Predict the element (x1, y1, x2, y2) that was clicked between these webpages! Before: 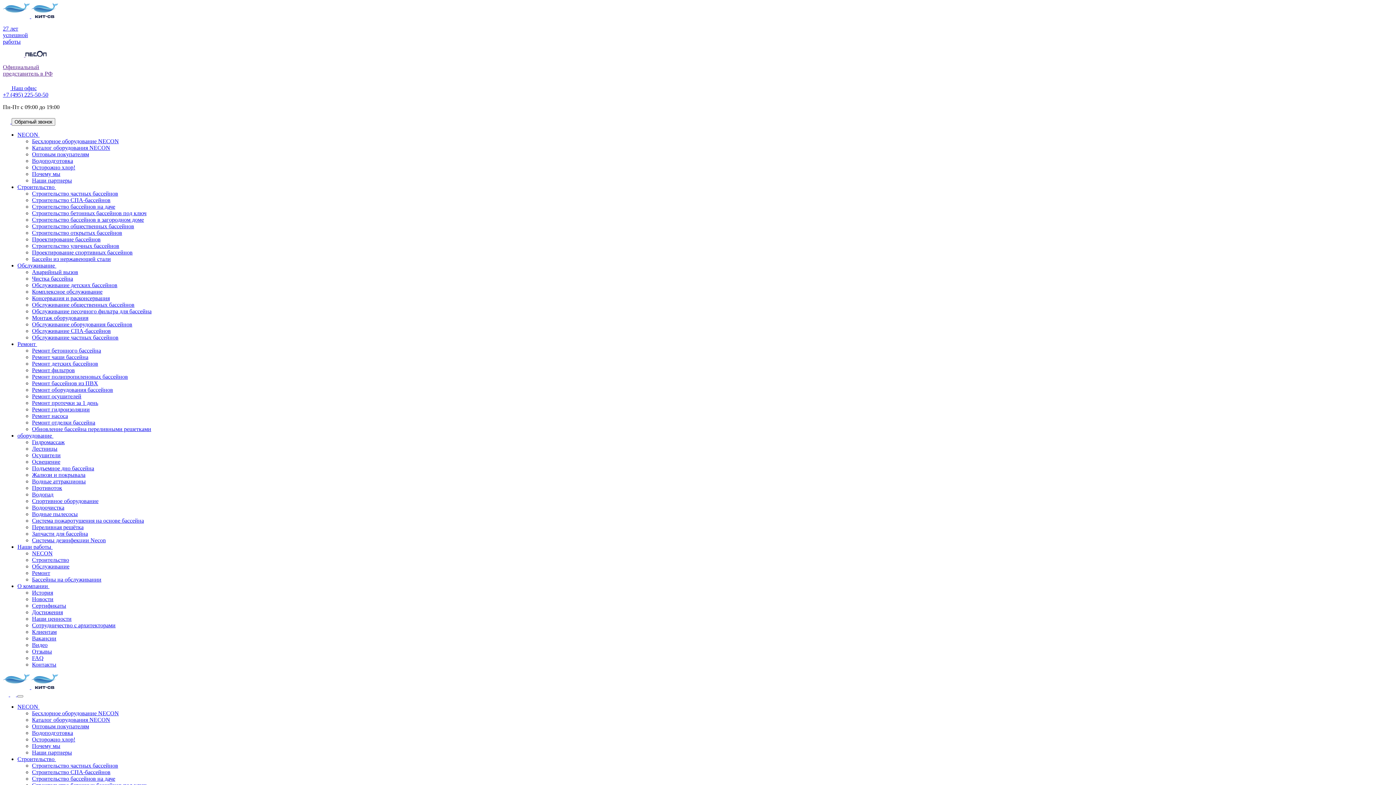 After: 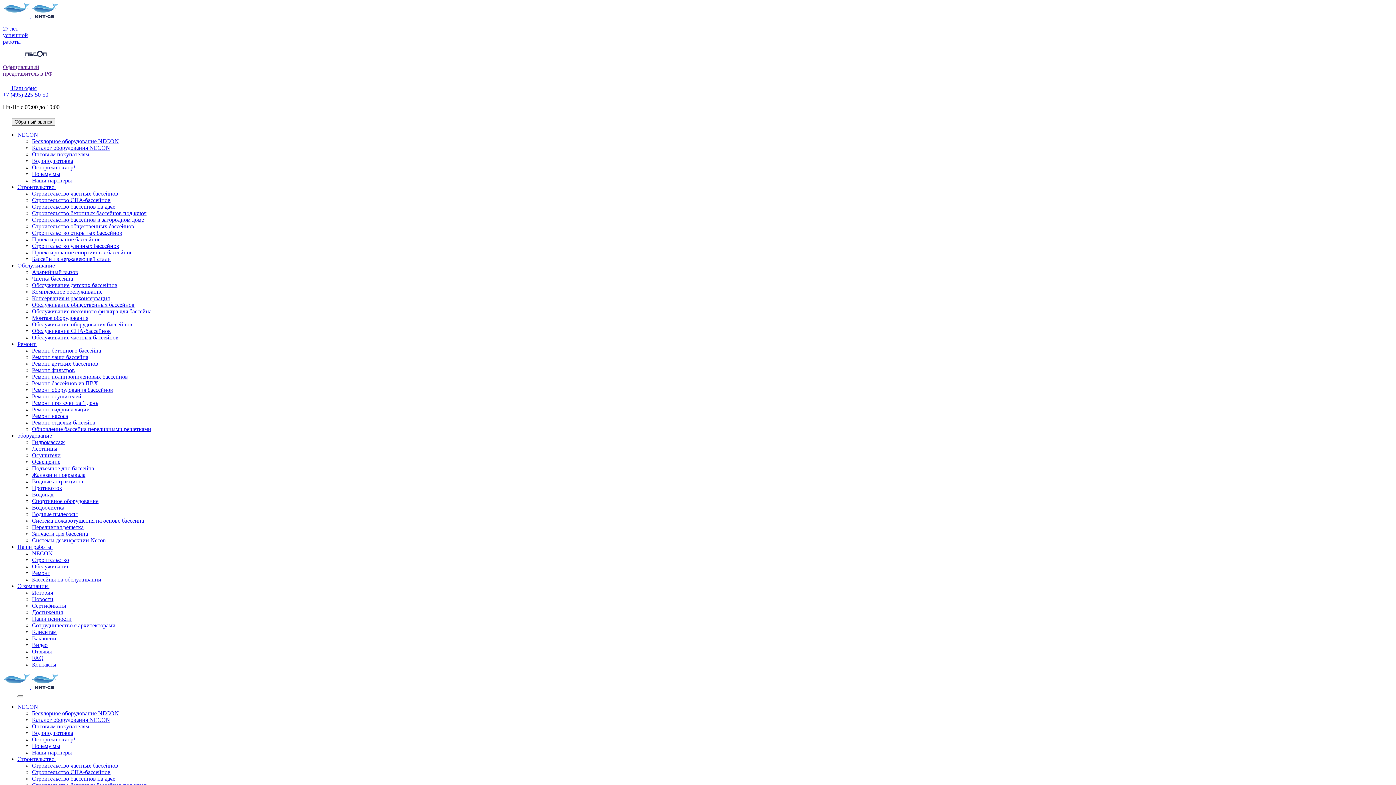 Action: bbox: (32, 635, 56, 641) label: Вакансии